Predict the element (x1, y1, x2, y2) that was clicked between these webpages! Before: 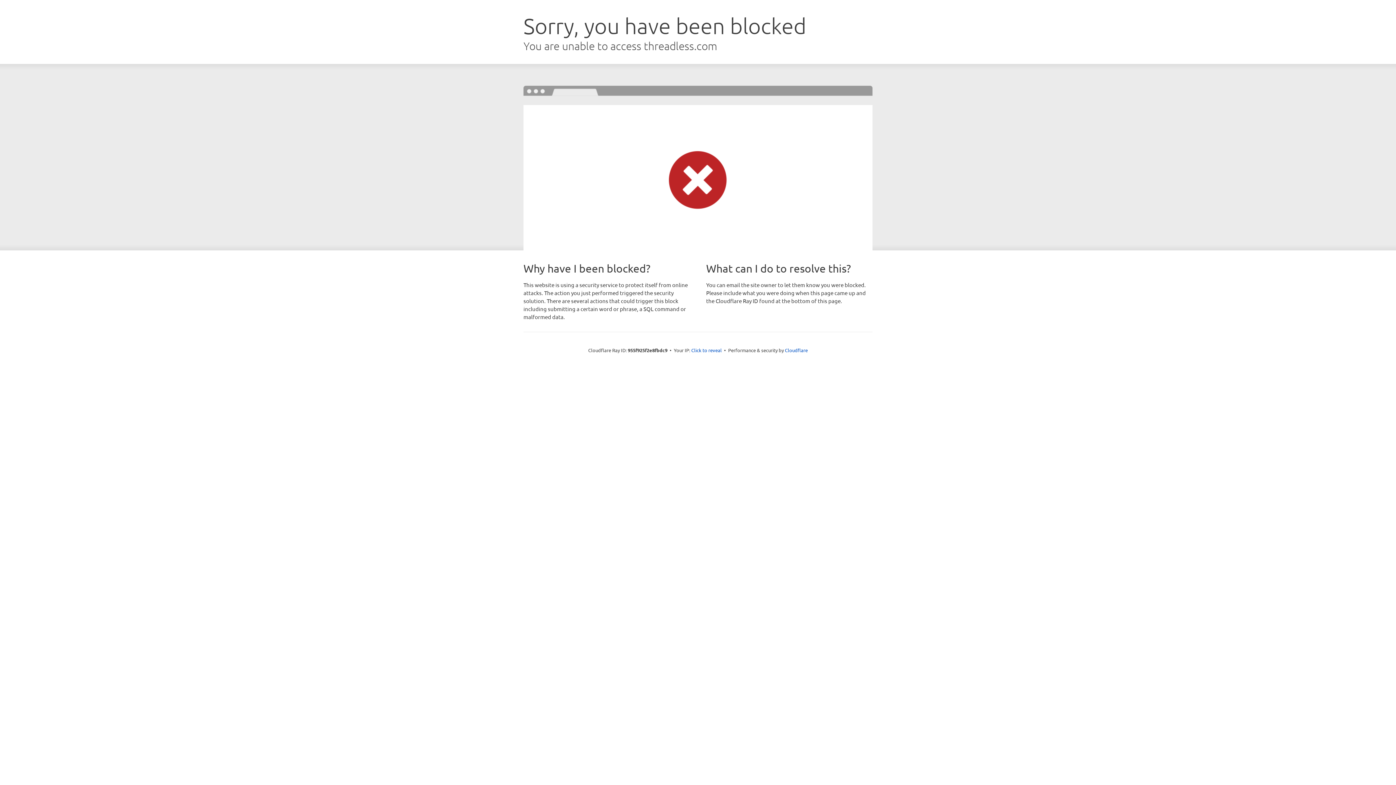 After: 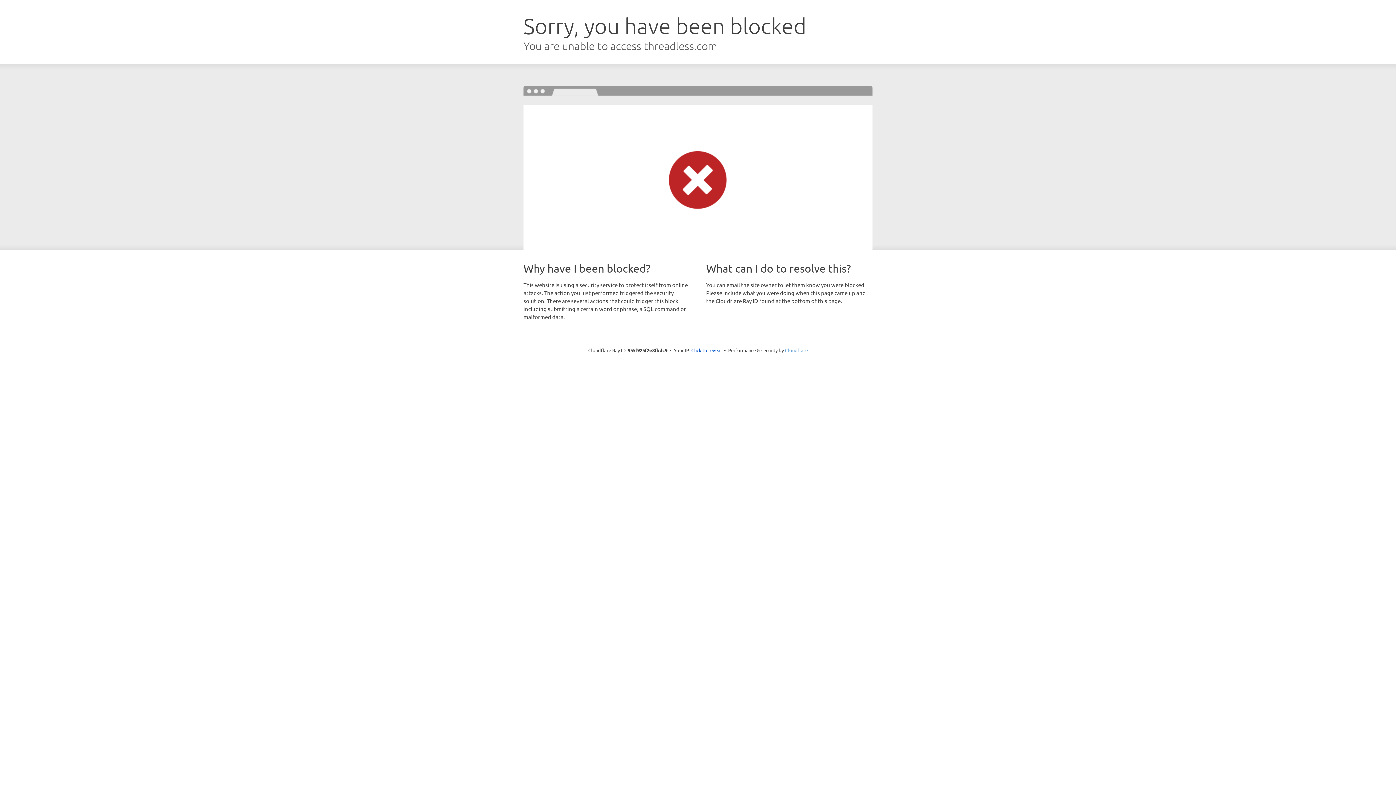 Action: label: Cloudflare bbox: (785, 347, 808, 353)